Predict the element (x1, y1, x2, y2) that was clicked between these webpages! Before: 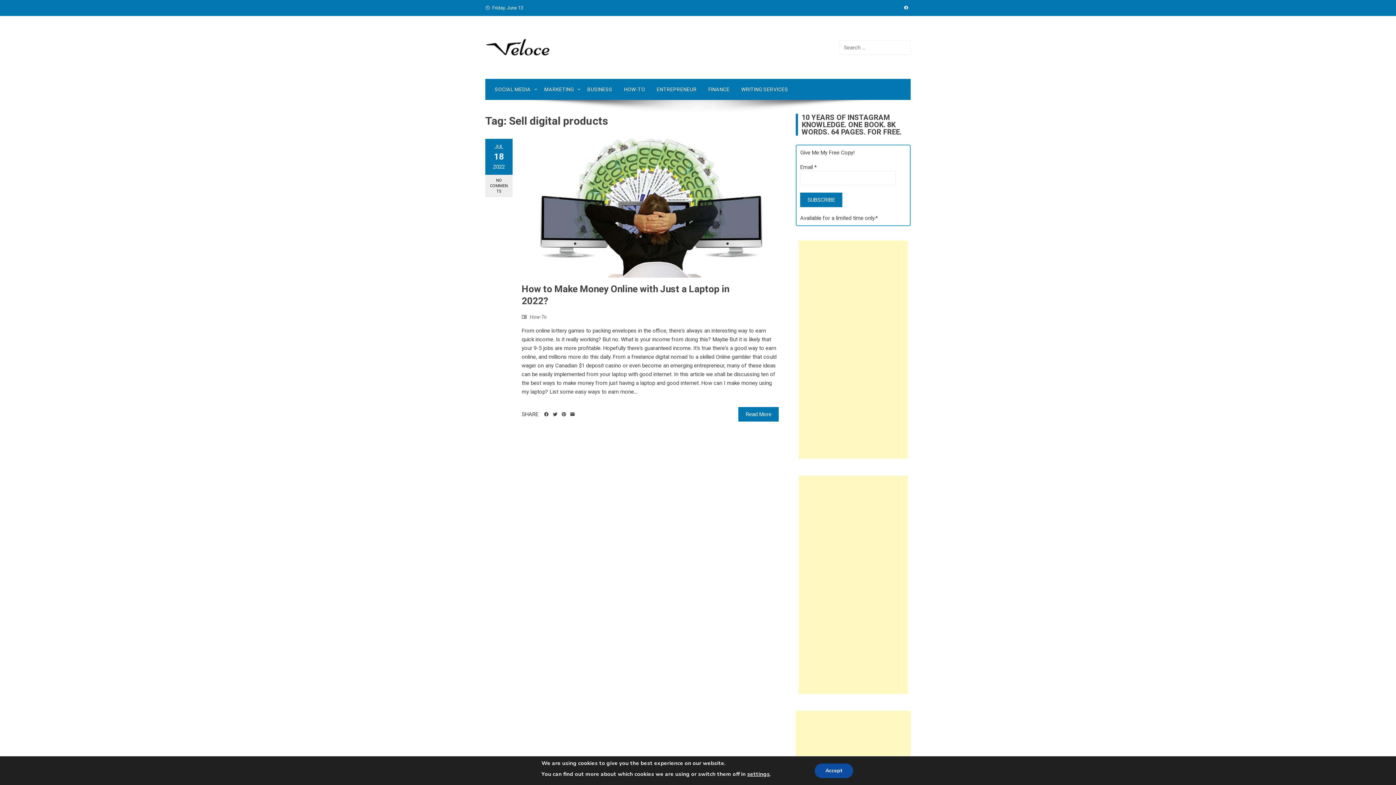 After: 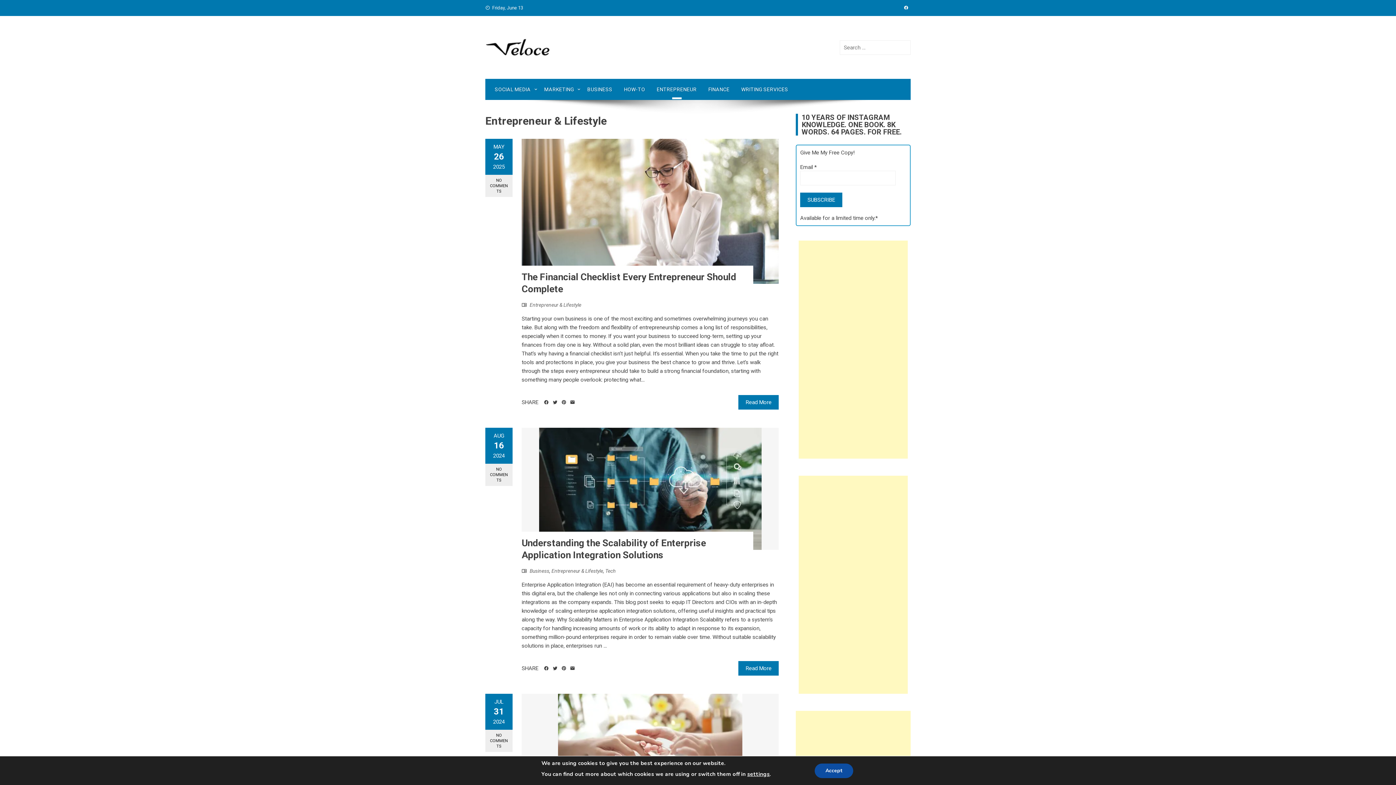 Action: label: ENTREPRENEUR bbox: (651, 78, 702, 100)